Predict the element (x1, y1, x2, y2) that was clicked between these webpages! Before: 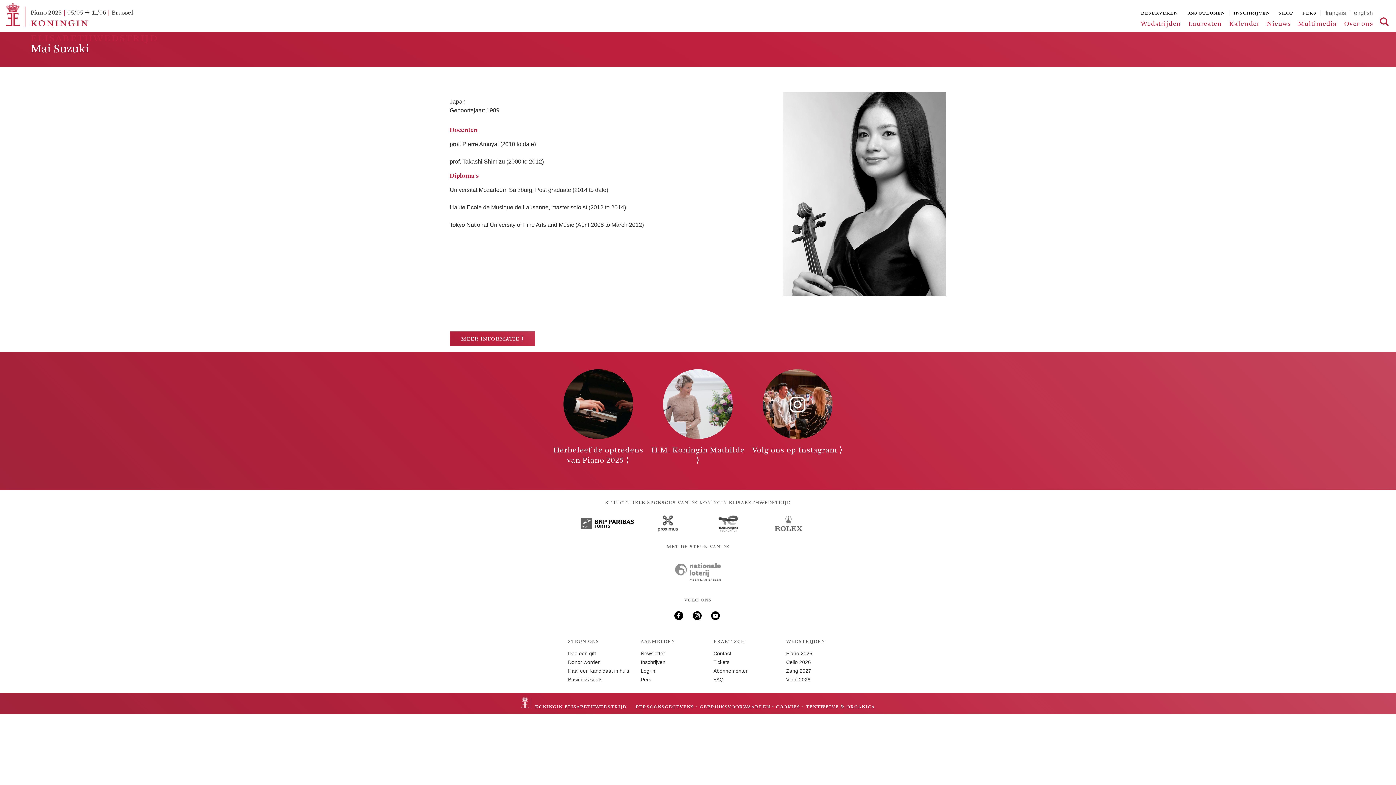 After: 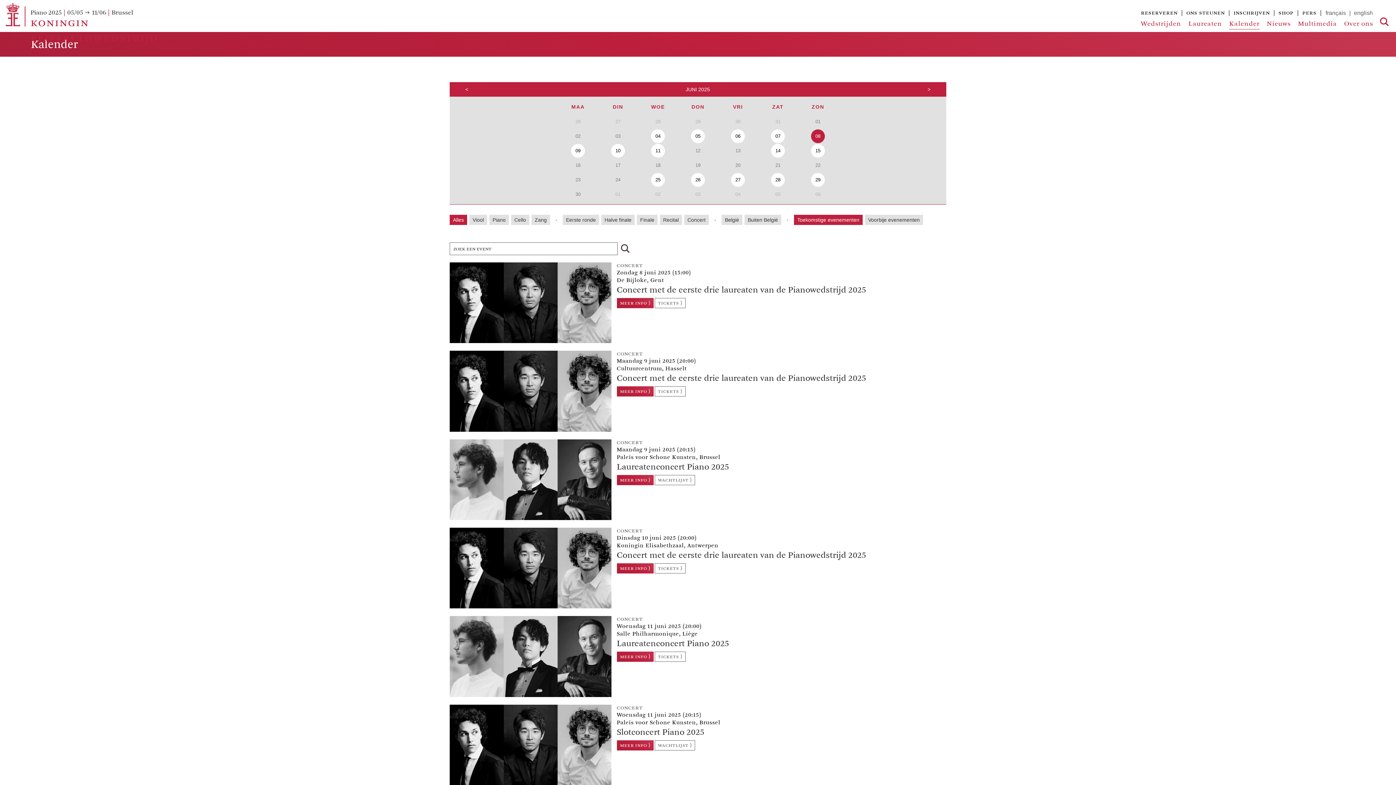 Action: label: Kalender bbox: (1229, 19, 1259, 29)